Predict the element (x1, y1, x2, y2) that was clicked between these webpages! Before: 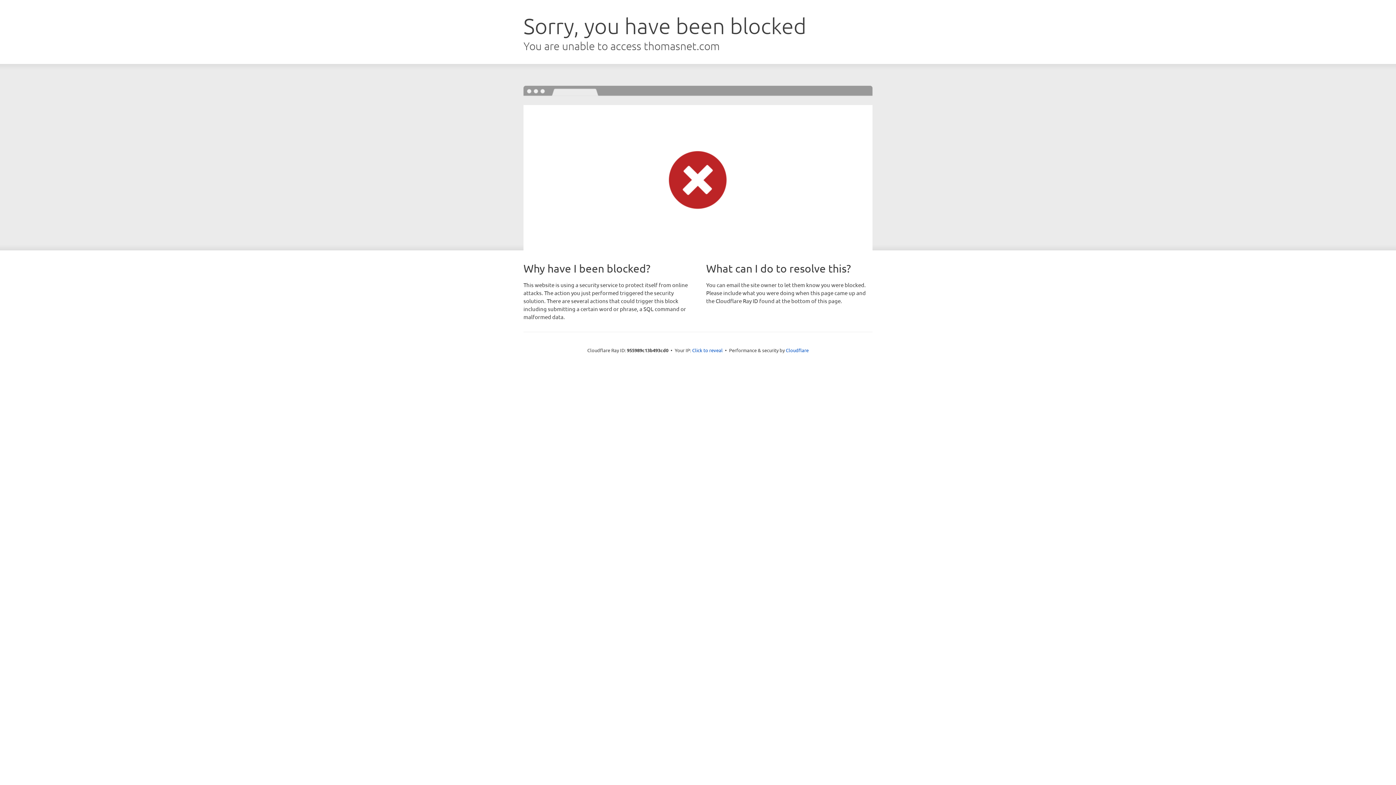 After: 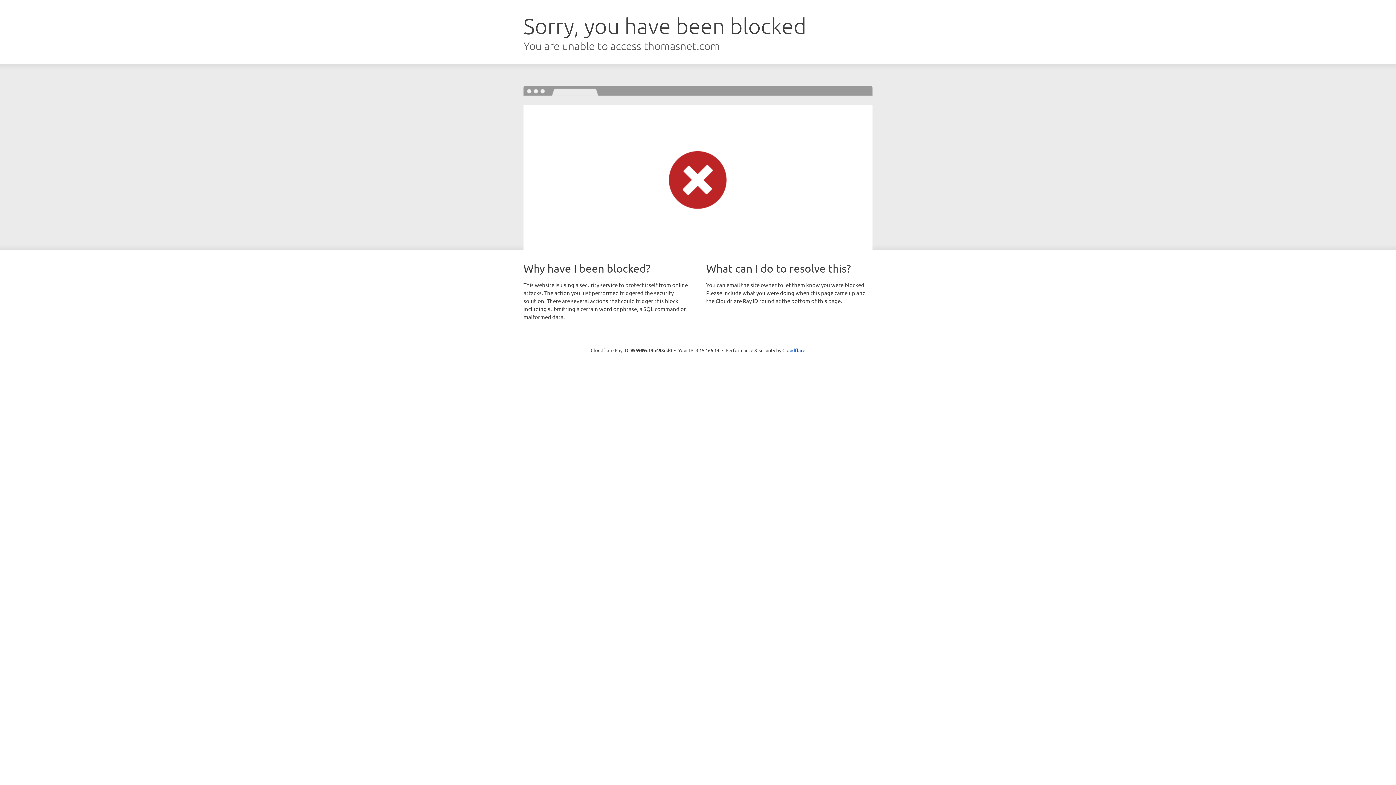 Action: label: Click to reveal bbox: (692, 346, 722, 353)